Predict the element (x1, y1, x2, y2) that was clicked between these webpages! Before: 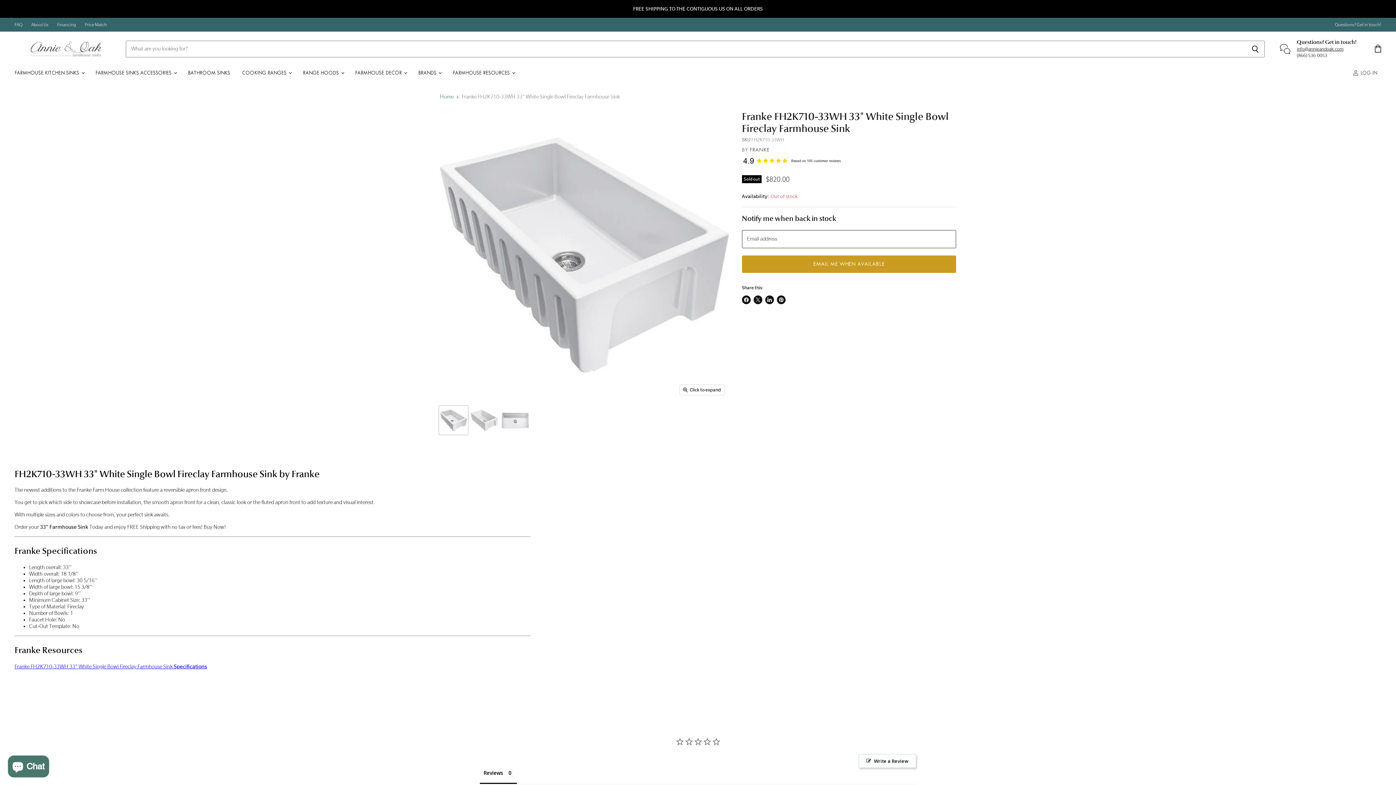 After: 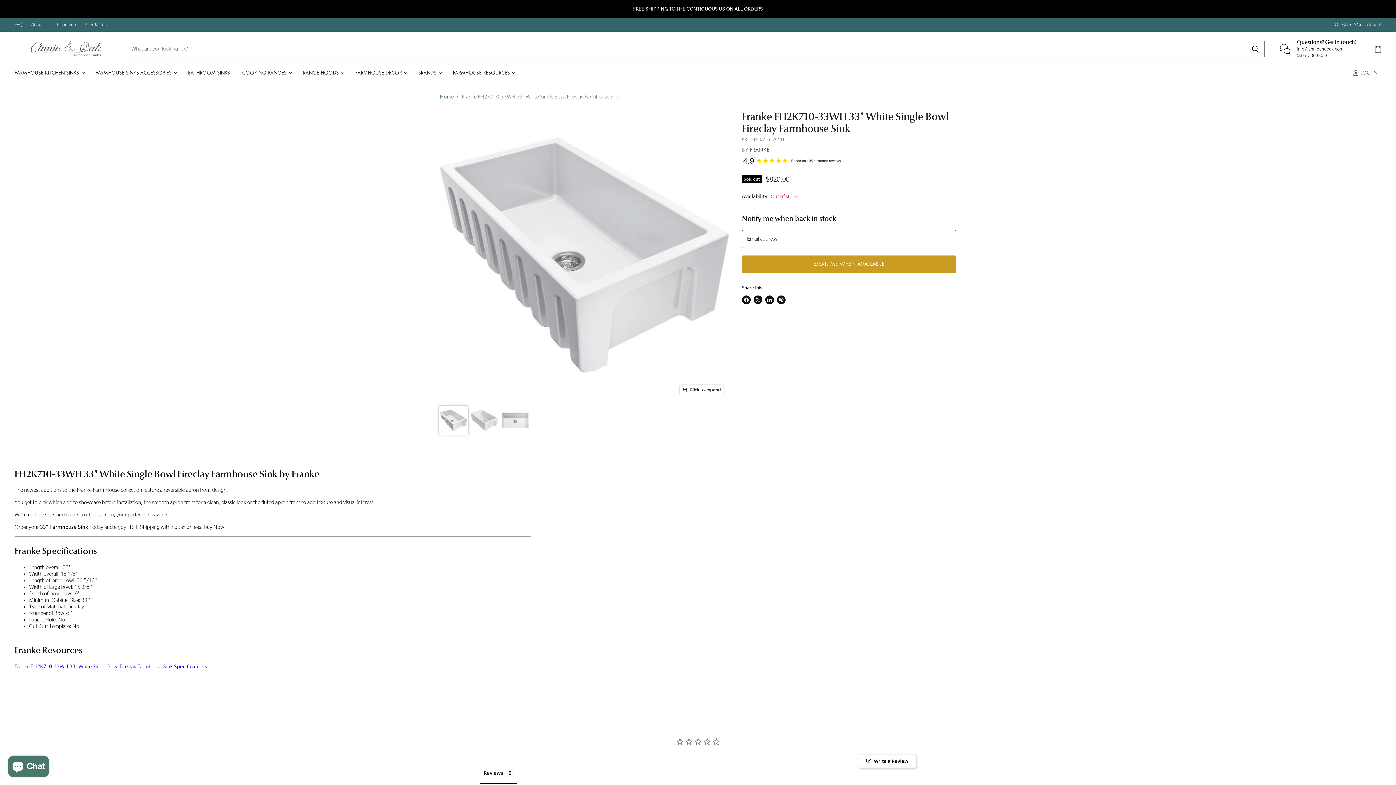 Action: bbox: (439, 406, 468, 434) label: Franke FH2K710-33WH 33